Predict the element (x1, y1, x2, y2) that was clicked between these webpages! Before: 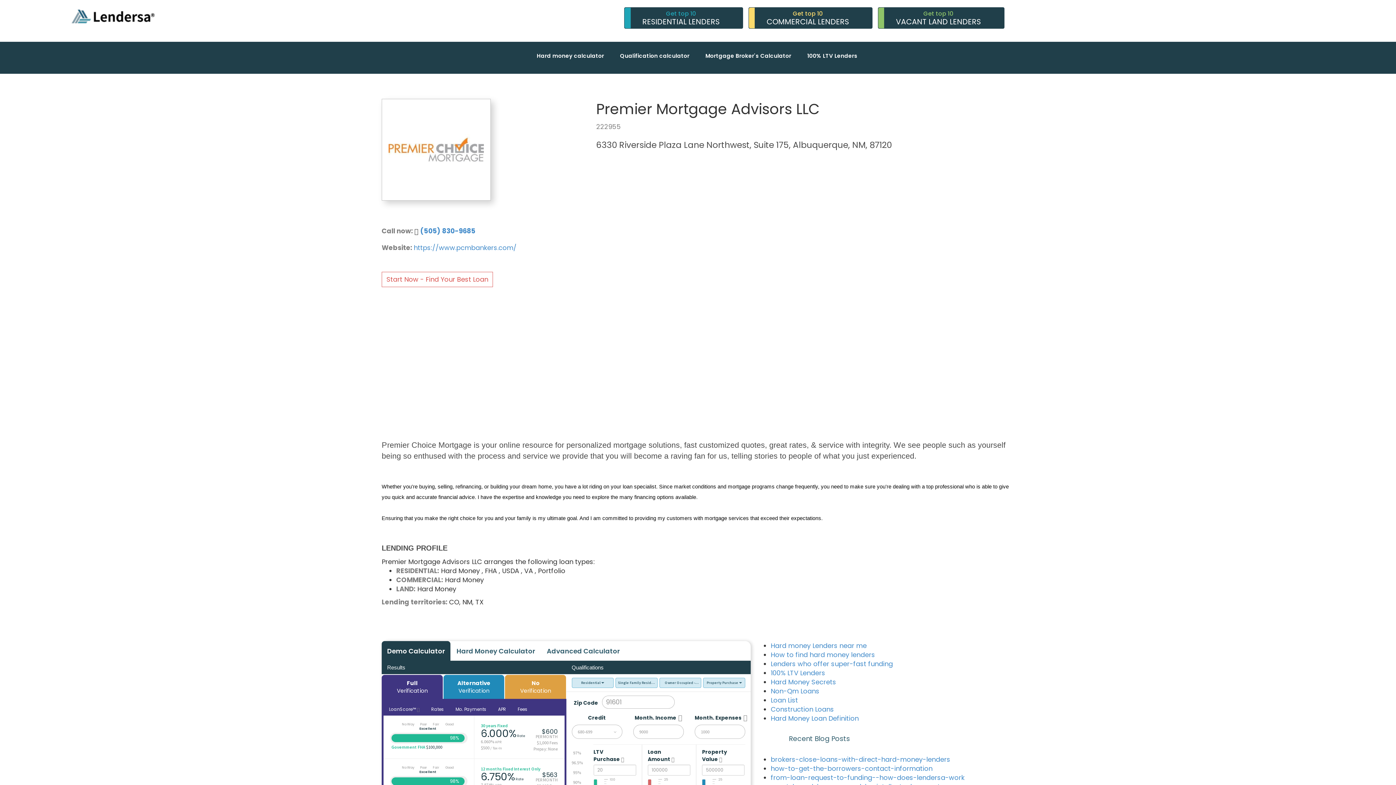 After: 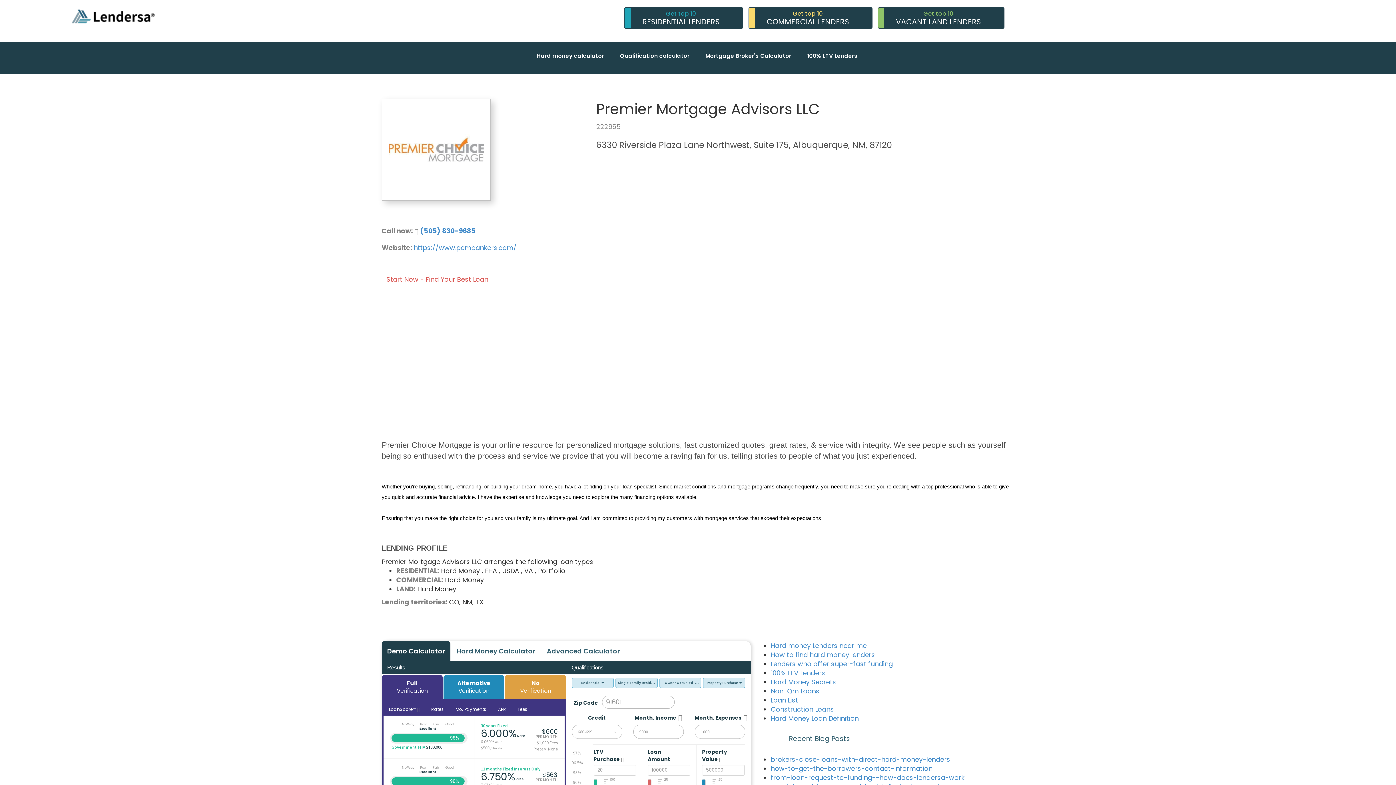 Action: bbox: (381, 675, 442, 699) label: Full
Verification